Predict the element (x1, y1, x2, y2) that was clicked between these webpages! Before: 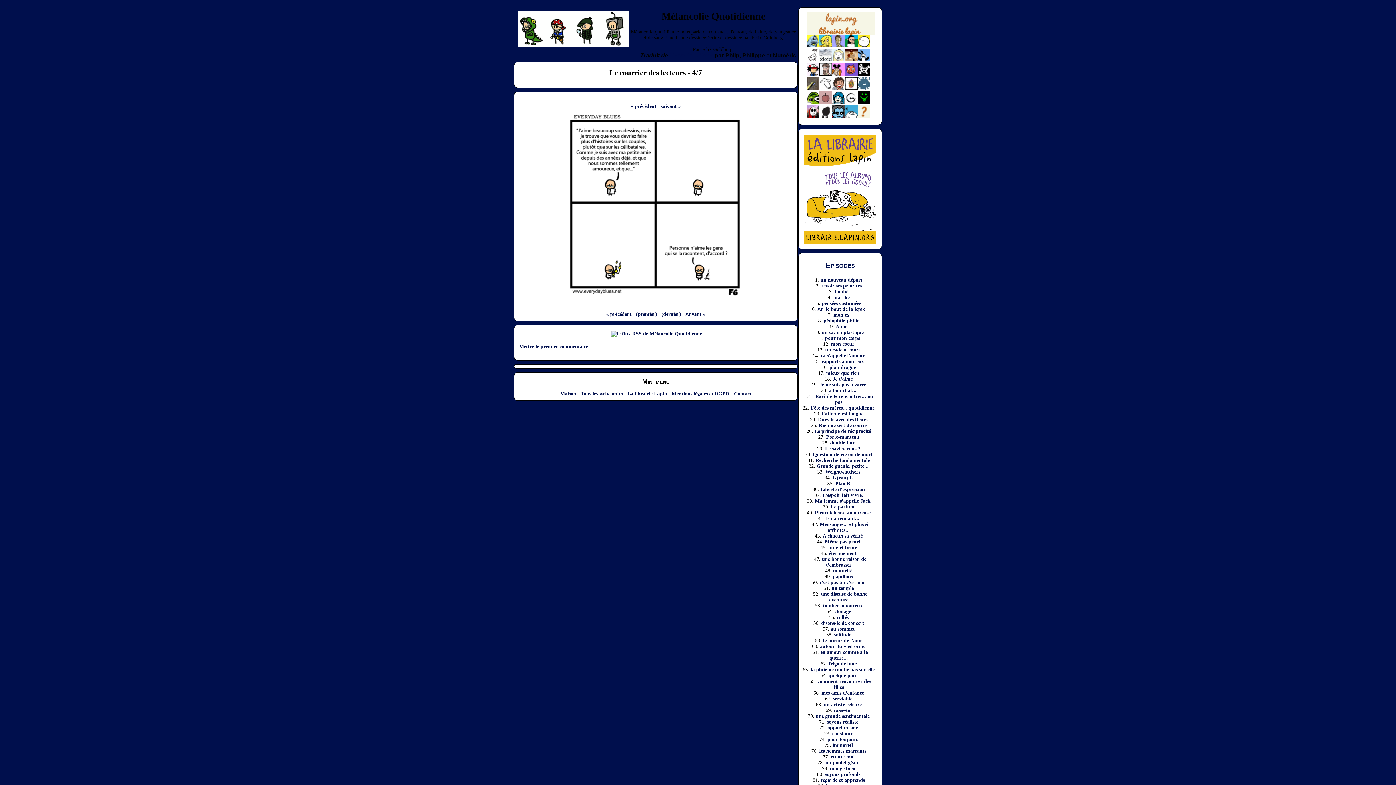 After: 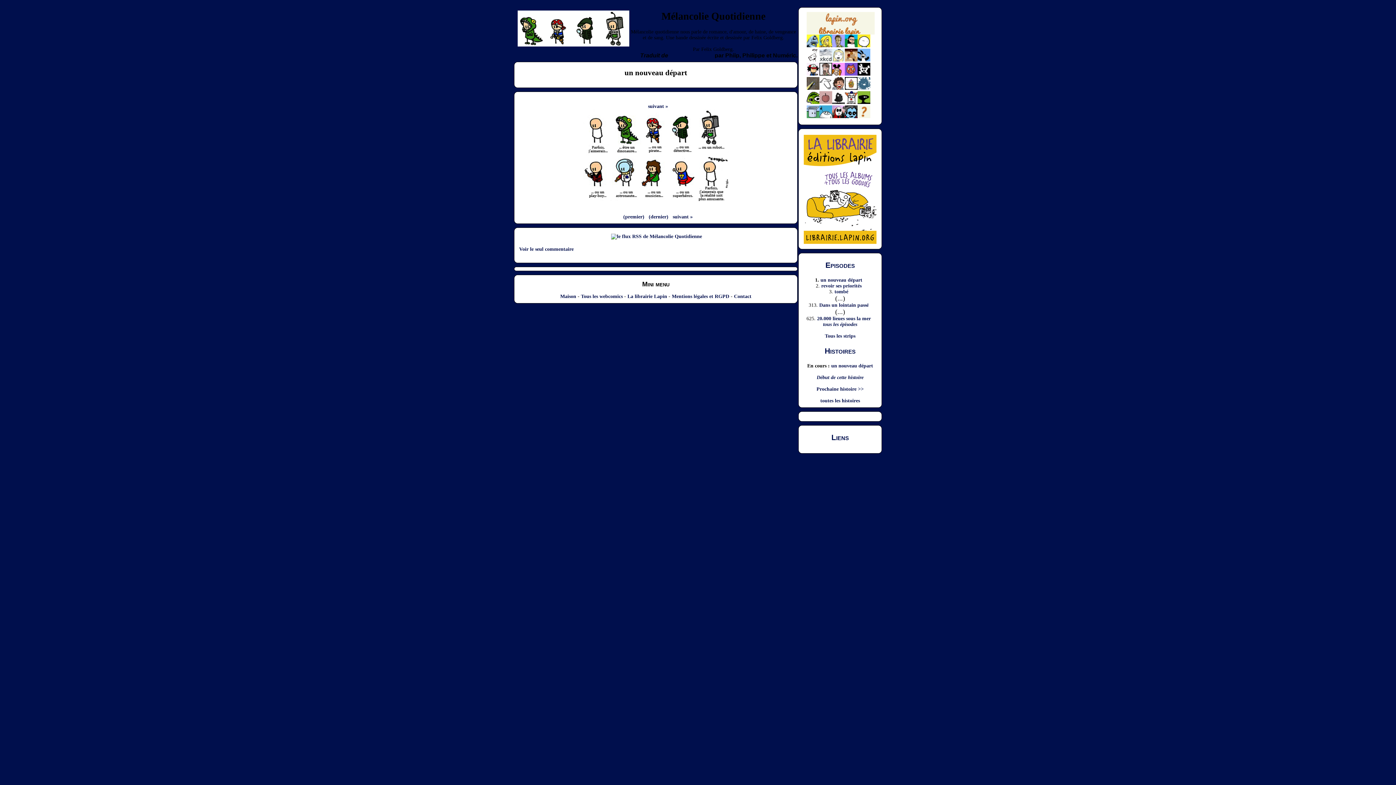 Action: label: un nouveau départ bbox: (820, 277, 862, 282)